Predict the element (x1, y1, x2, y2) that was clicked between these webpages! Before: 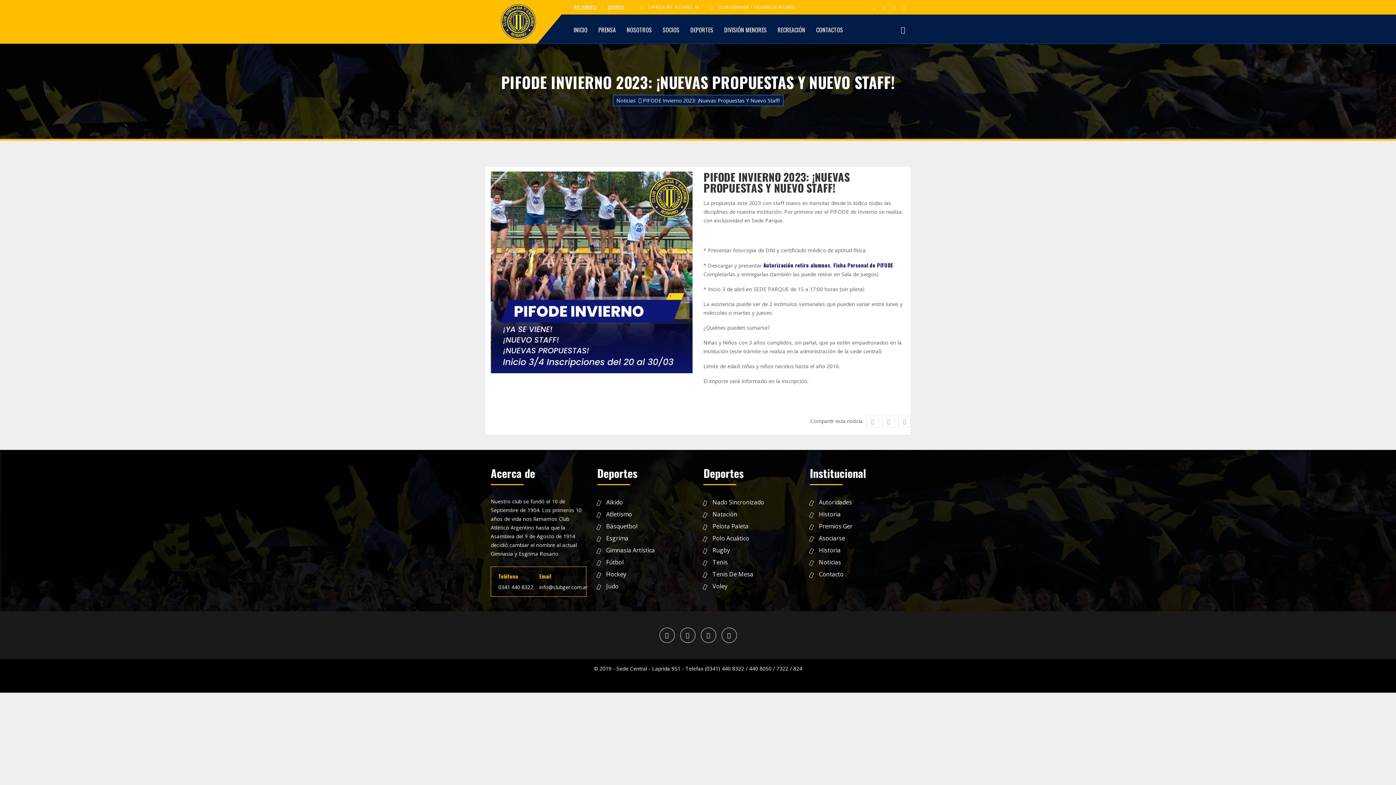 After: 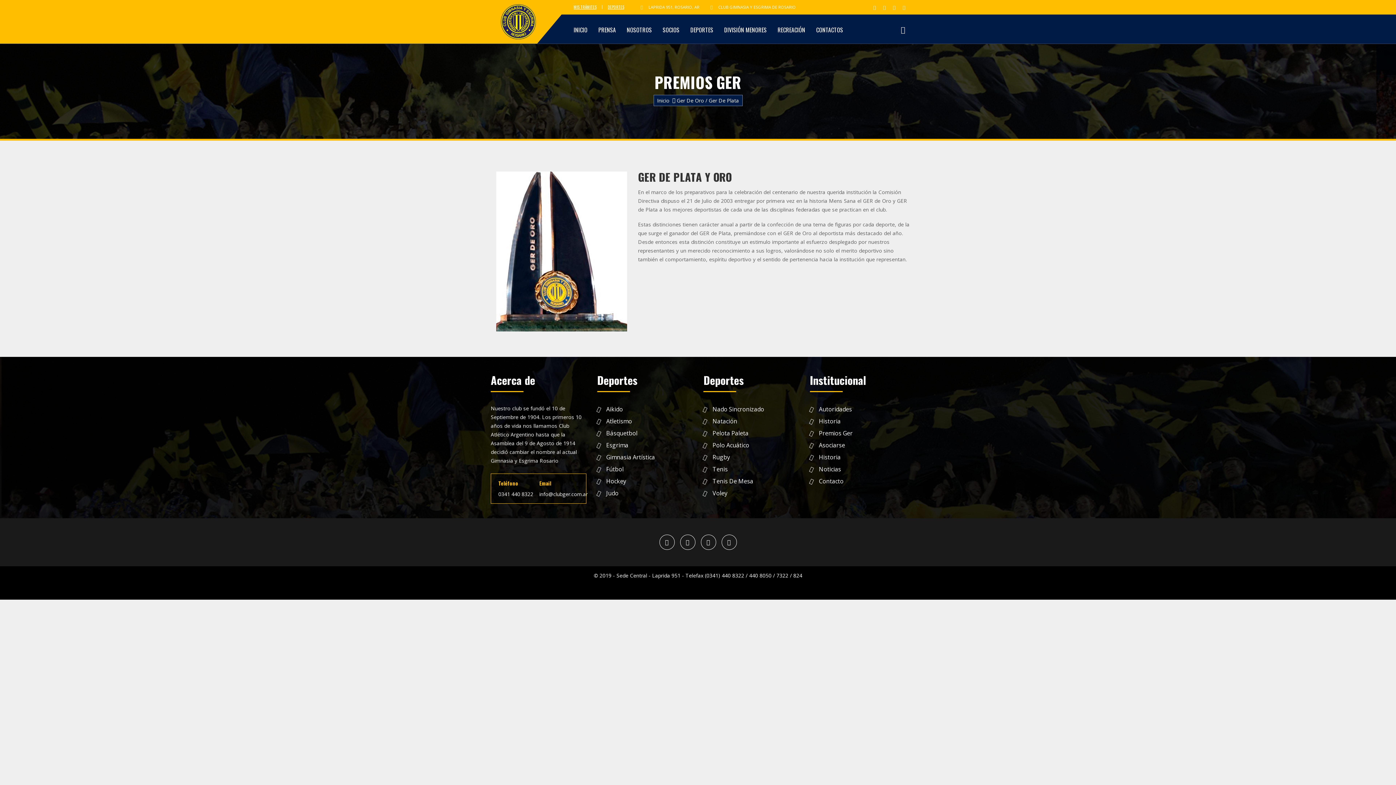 Action: label: Premios Ger bbox: (810, 524, 852, 529)